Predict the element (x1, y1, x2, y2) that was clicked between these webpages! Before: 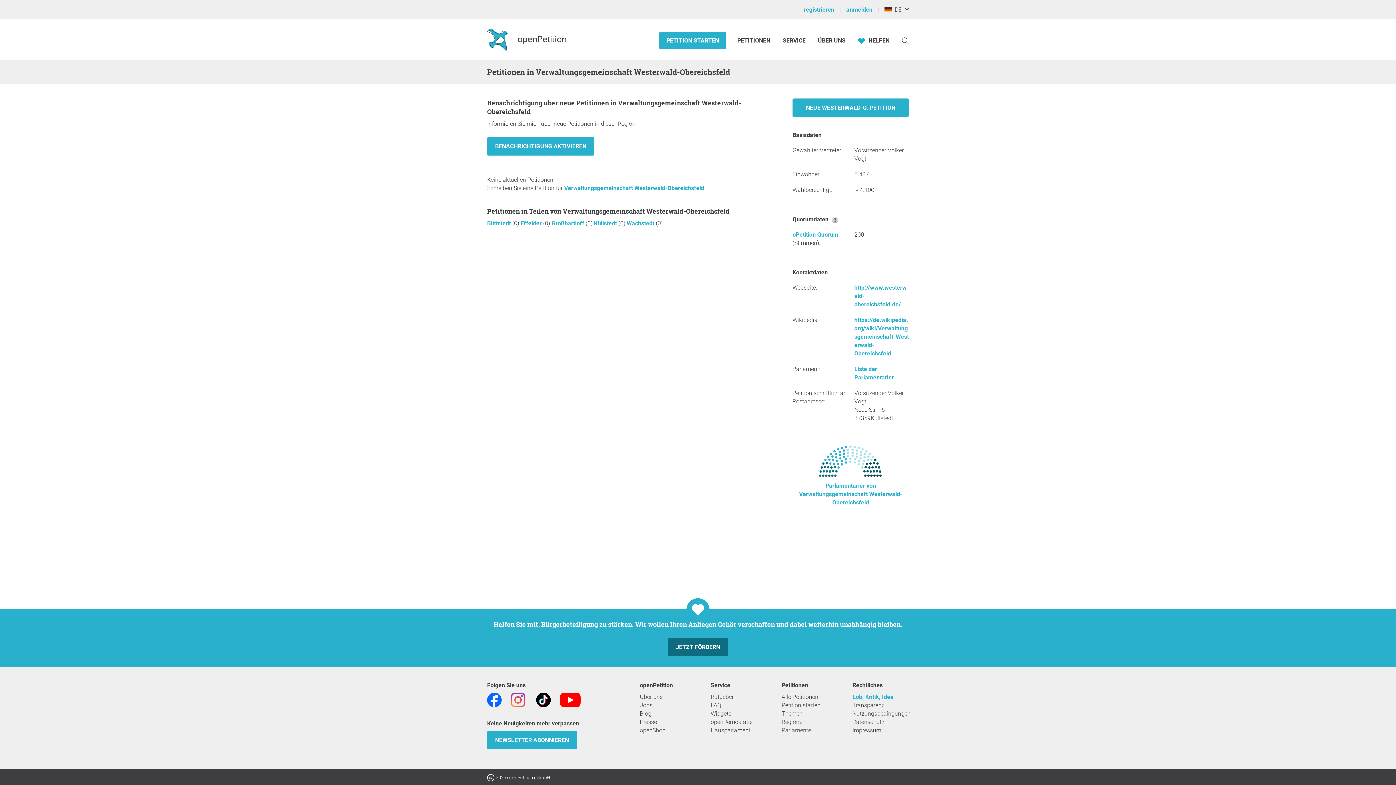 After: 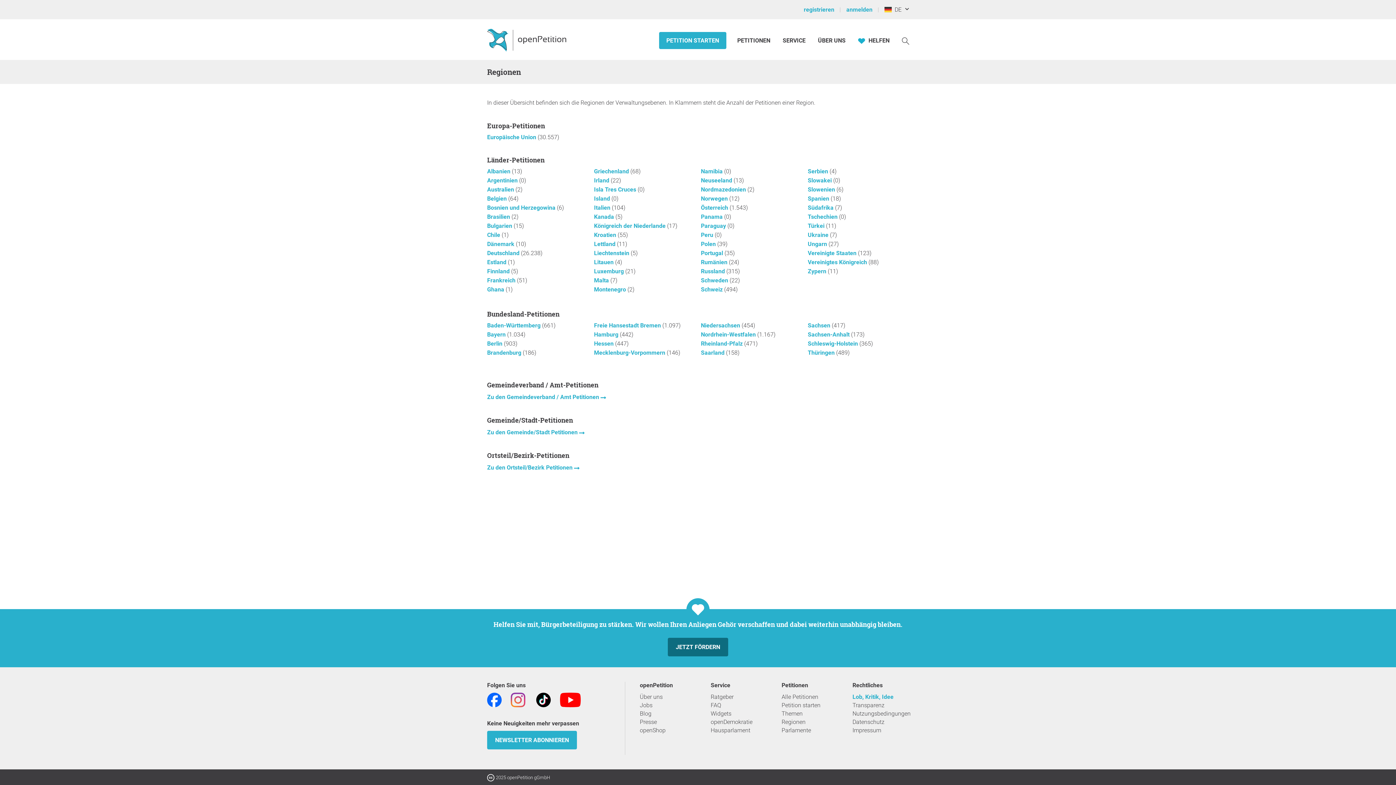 Action: bbox: (781, 718, 838, 726) label: Regionen